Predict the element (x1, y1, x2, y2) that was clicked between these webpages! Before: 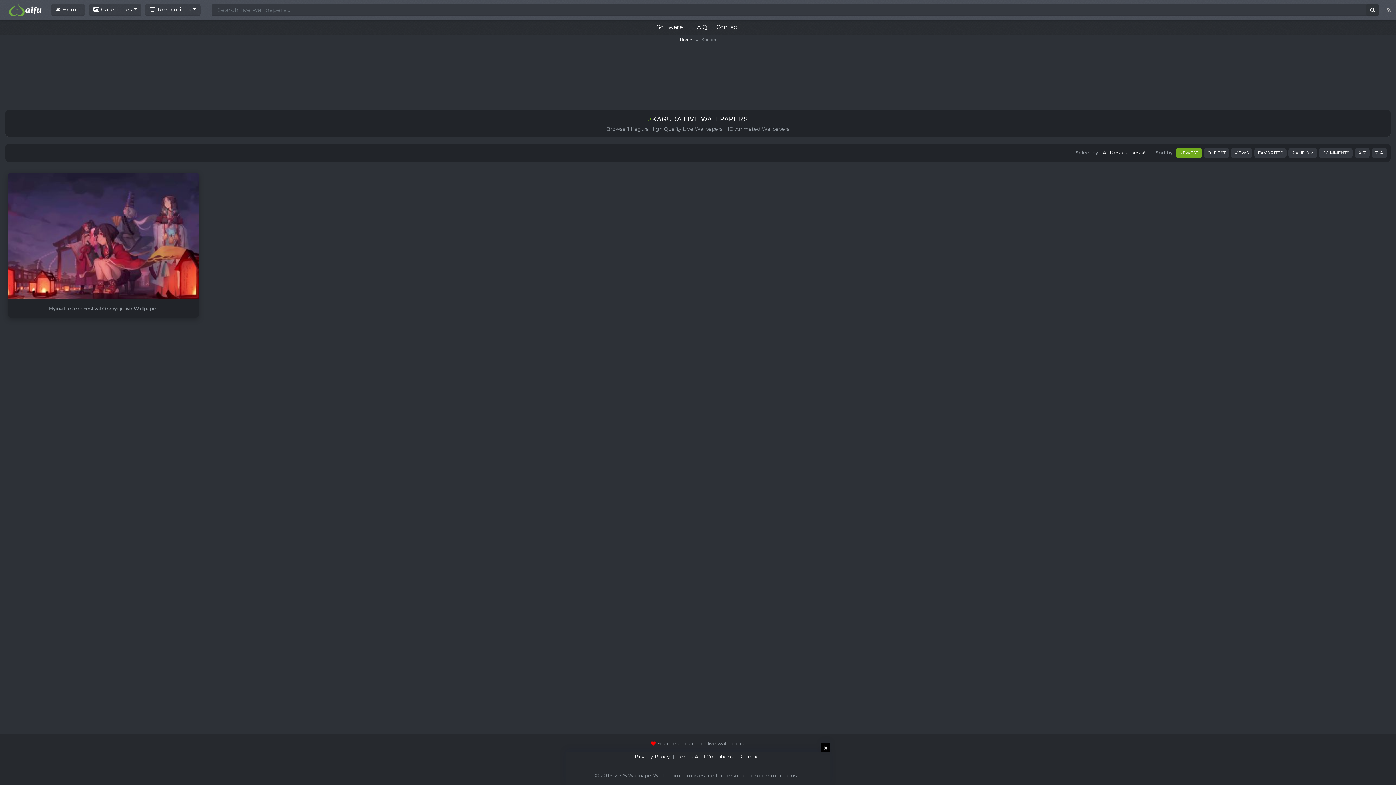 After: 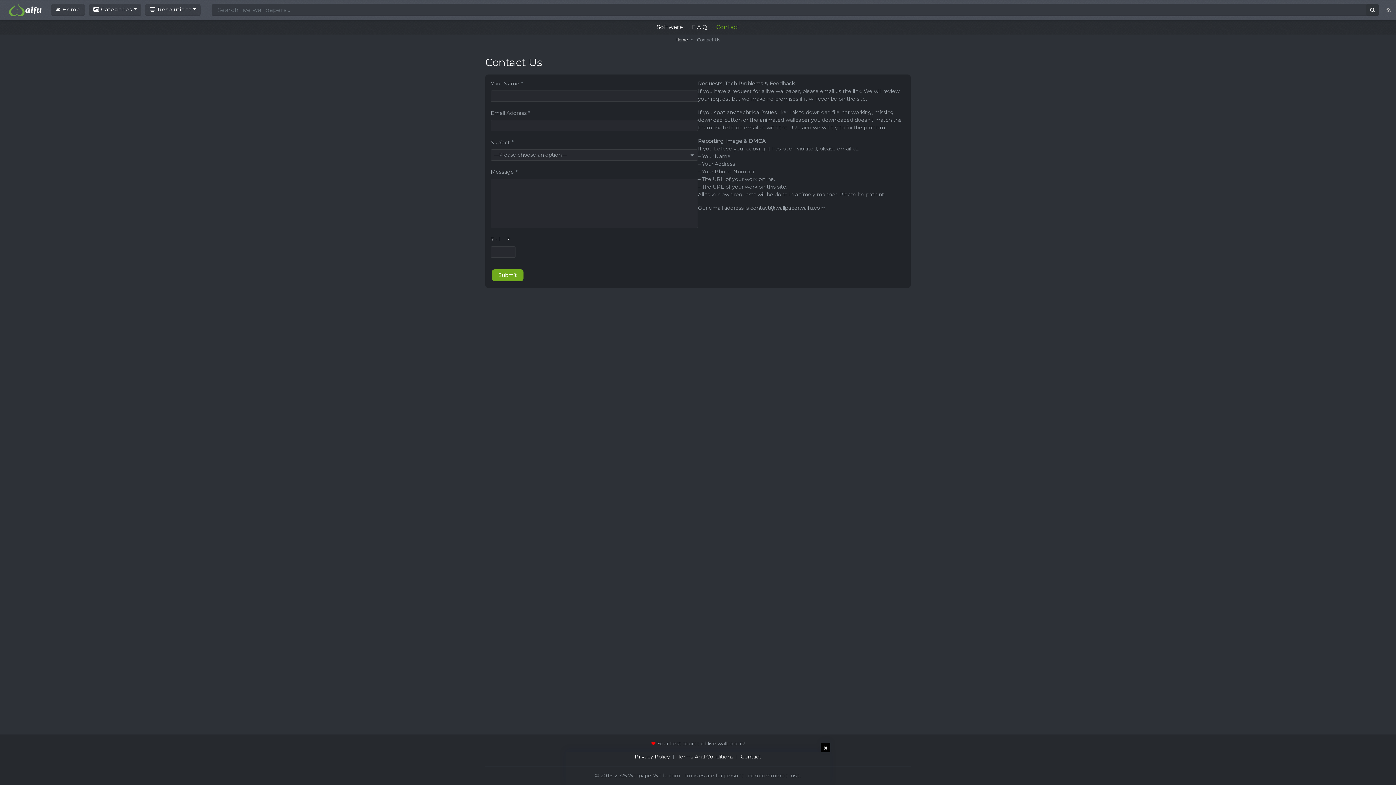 Action: label: Contact bbox: (716, 23, 739, 30)